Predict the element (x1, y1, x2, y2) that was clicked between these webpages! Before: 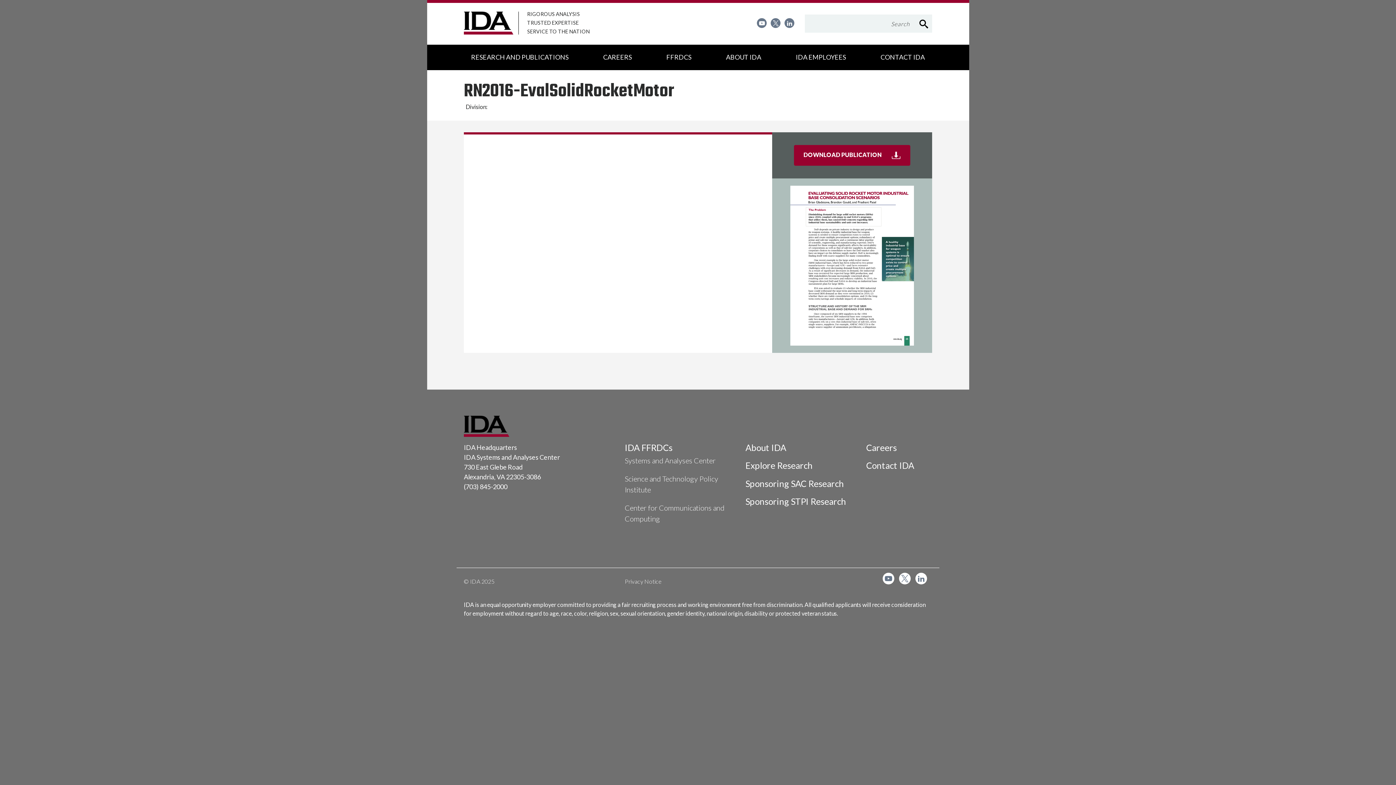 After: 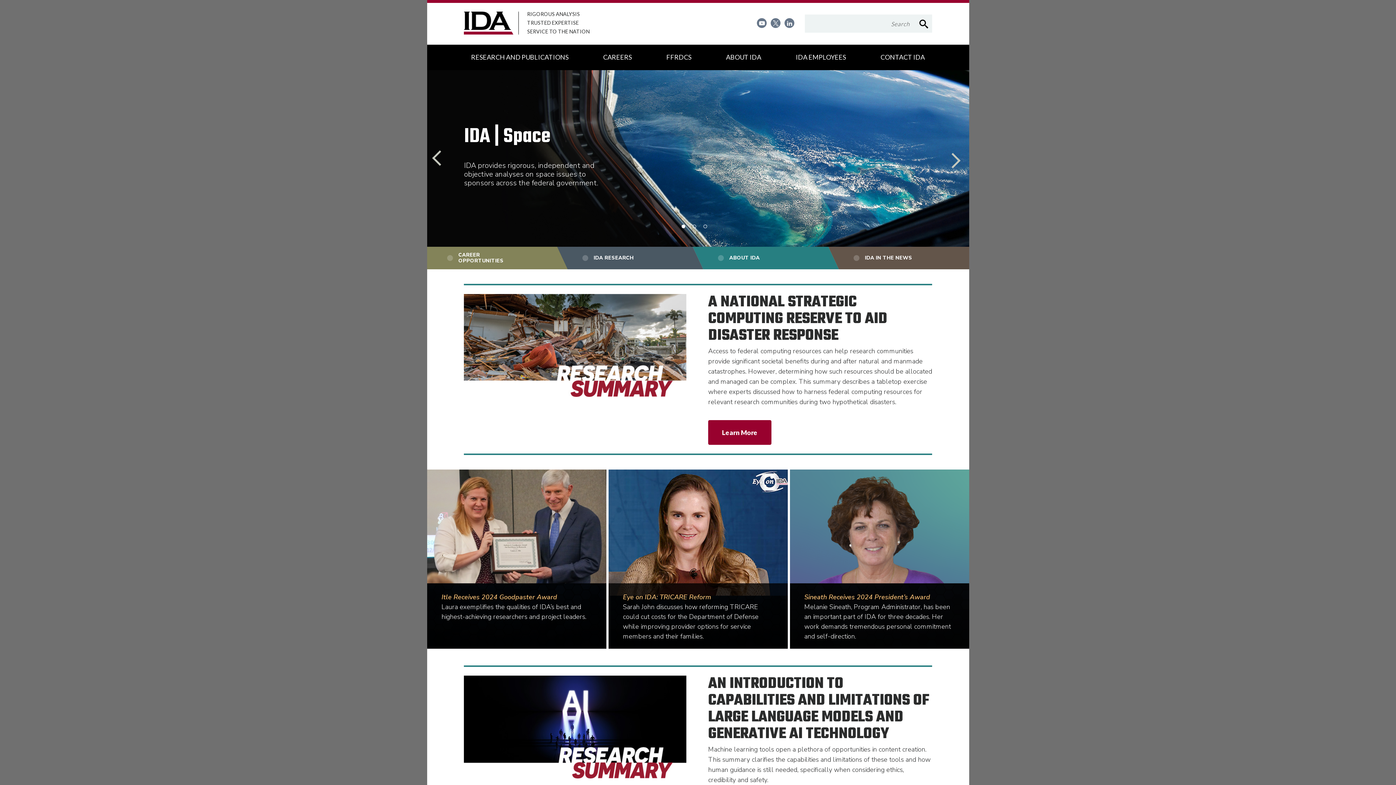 Action: label: IDA FFRDCs bbox: (624, 442, 672, 452)